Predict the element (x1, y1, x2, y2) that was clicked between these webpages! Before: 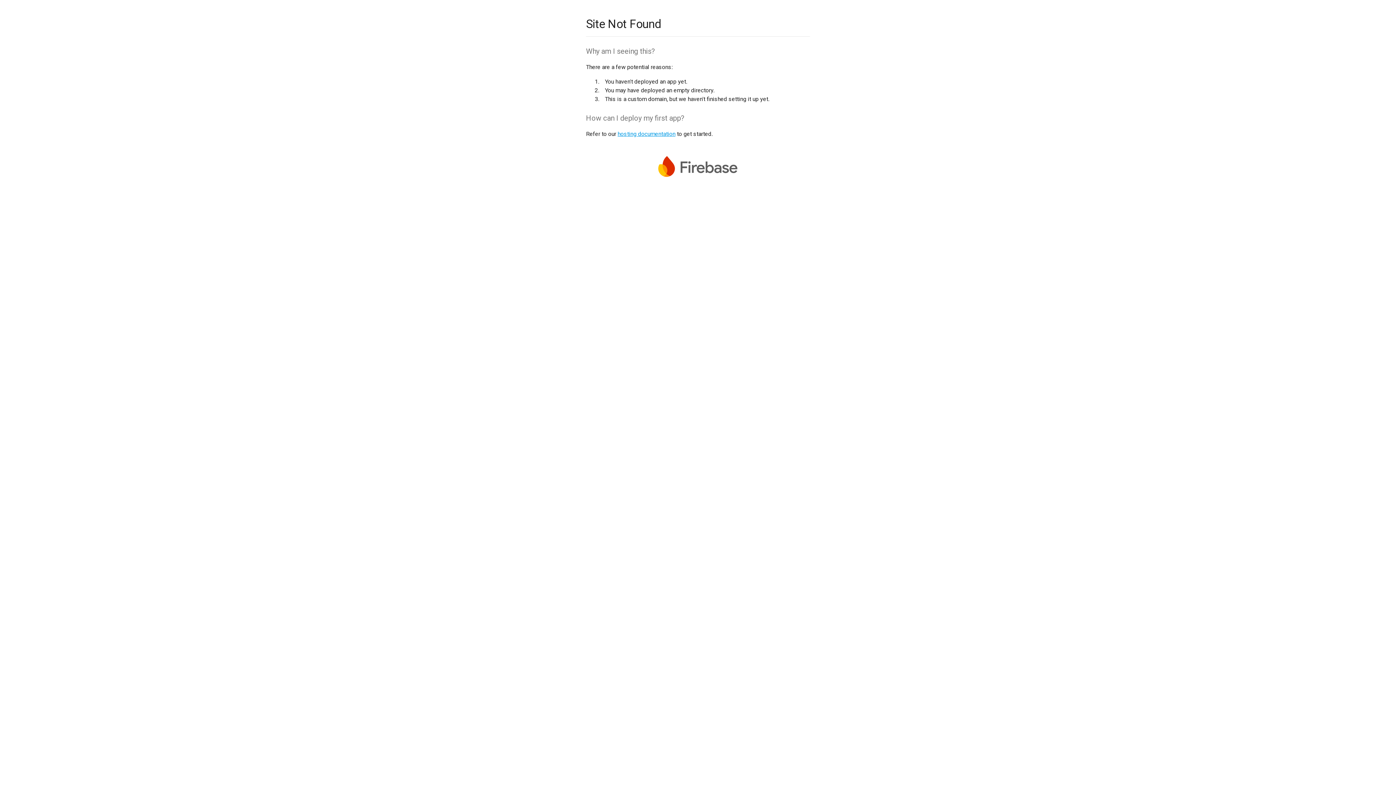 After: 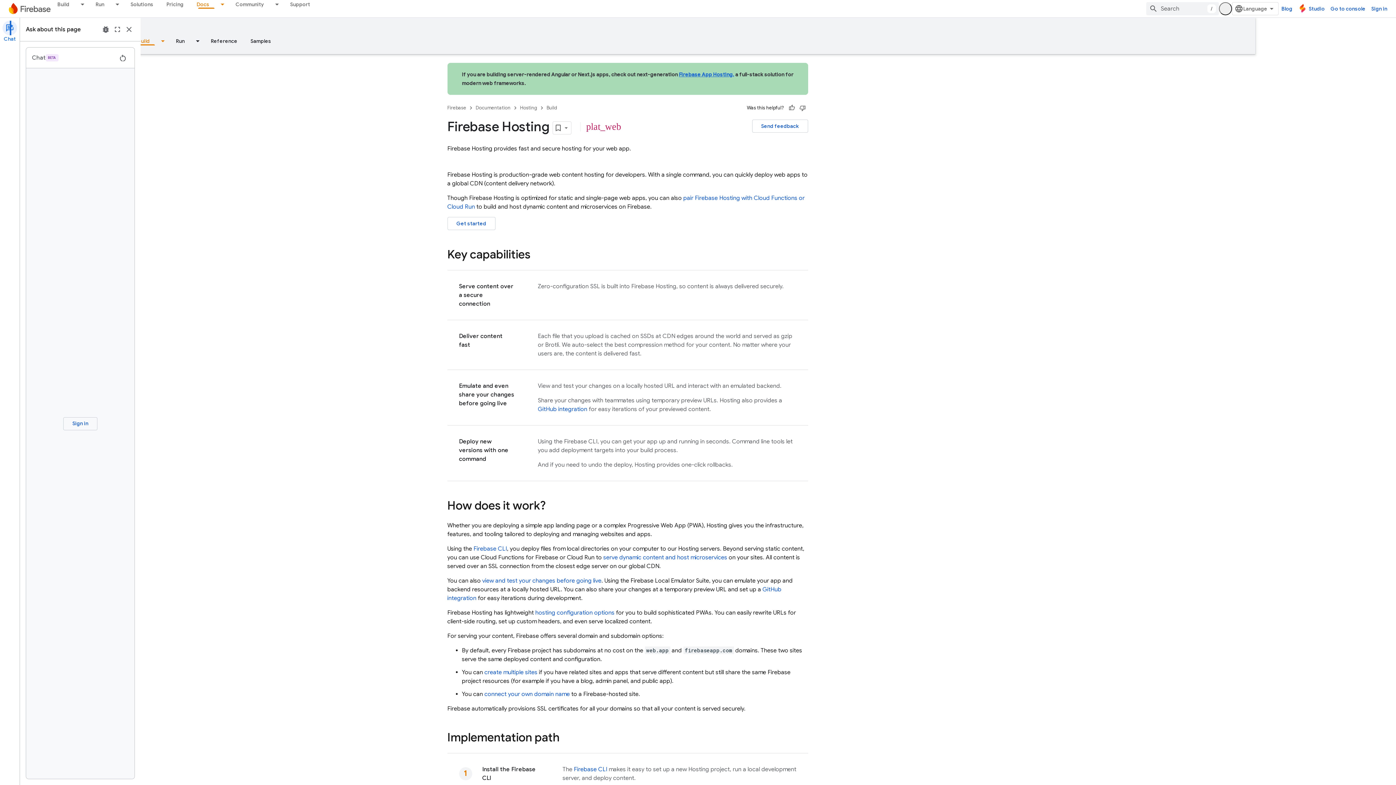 Action: bbox: (617, 130, 675, 137) label: hosting documentation